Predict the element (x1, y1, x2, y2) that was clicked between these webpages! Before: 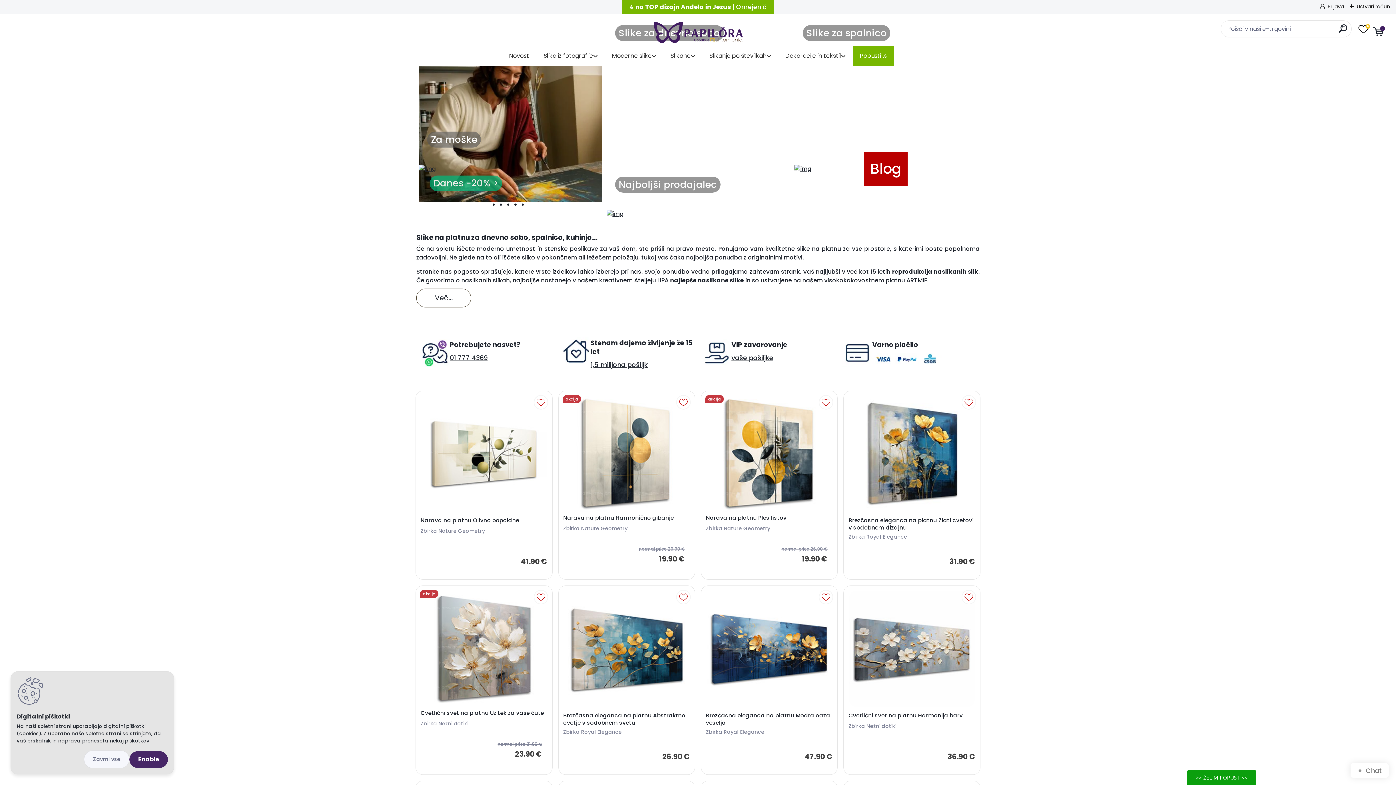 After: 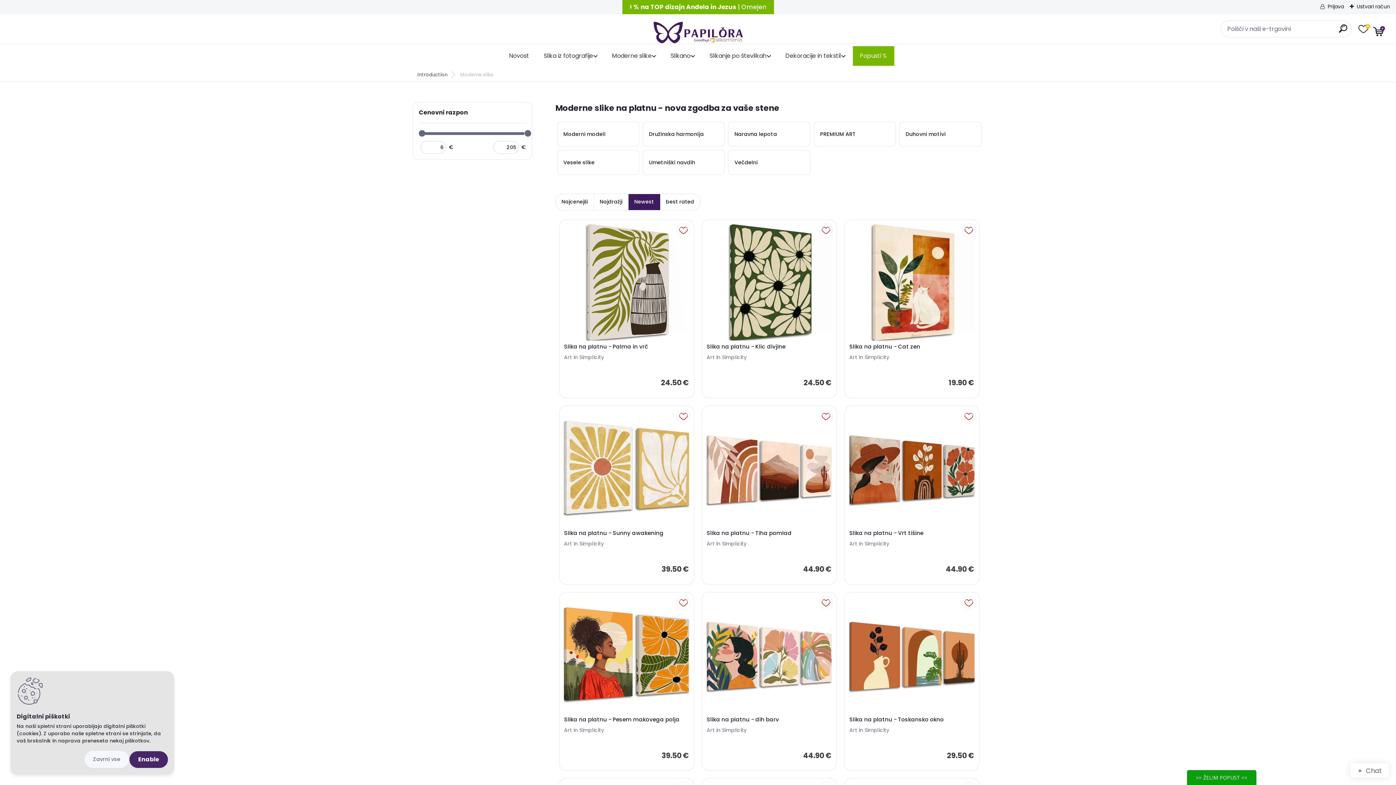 Action: bbox: (612, 51, 651, 60) label: Moderne slike